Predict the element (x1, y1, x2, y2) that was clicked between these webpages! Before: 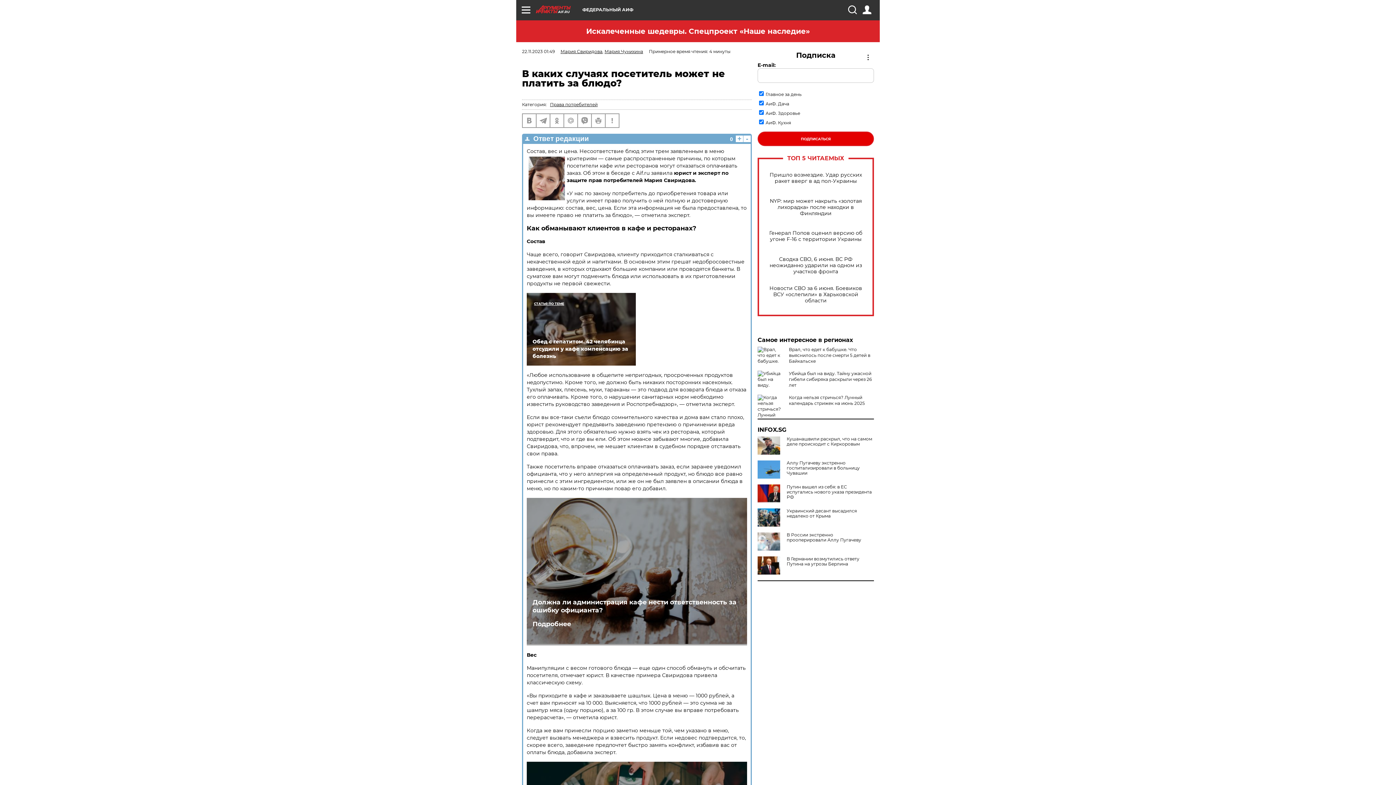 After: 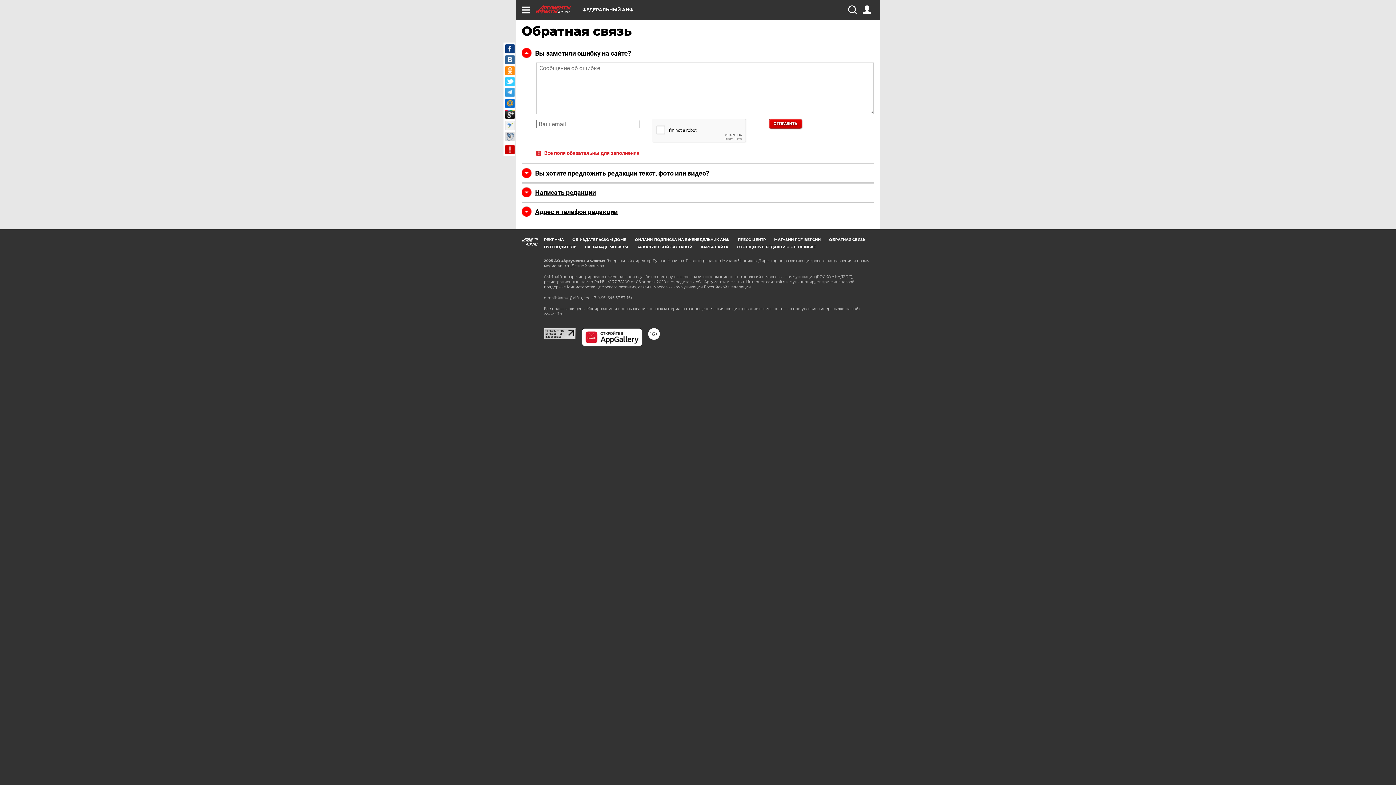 Action: bbox: (605, 114, 618, 127)